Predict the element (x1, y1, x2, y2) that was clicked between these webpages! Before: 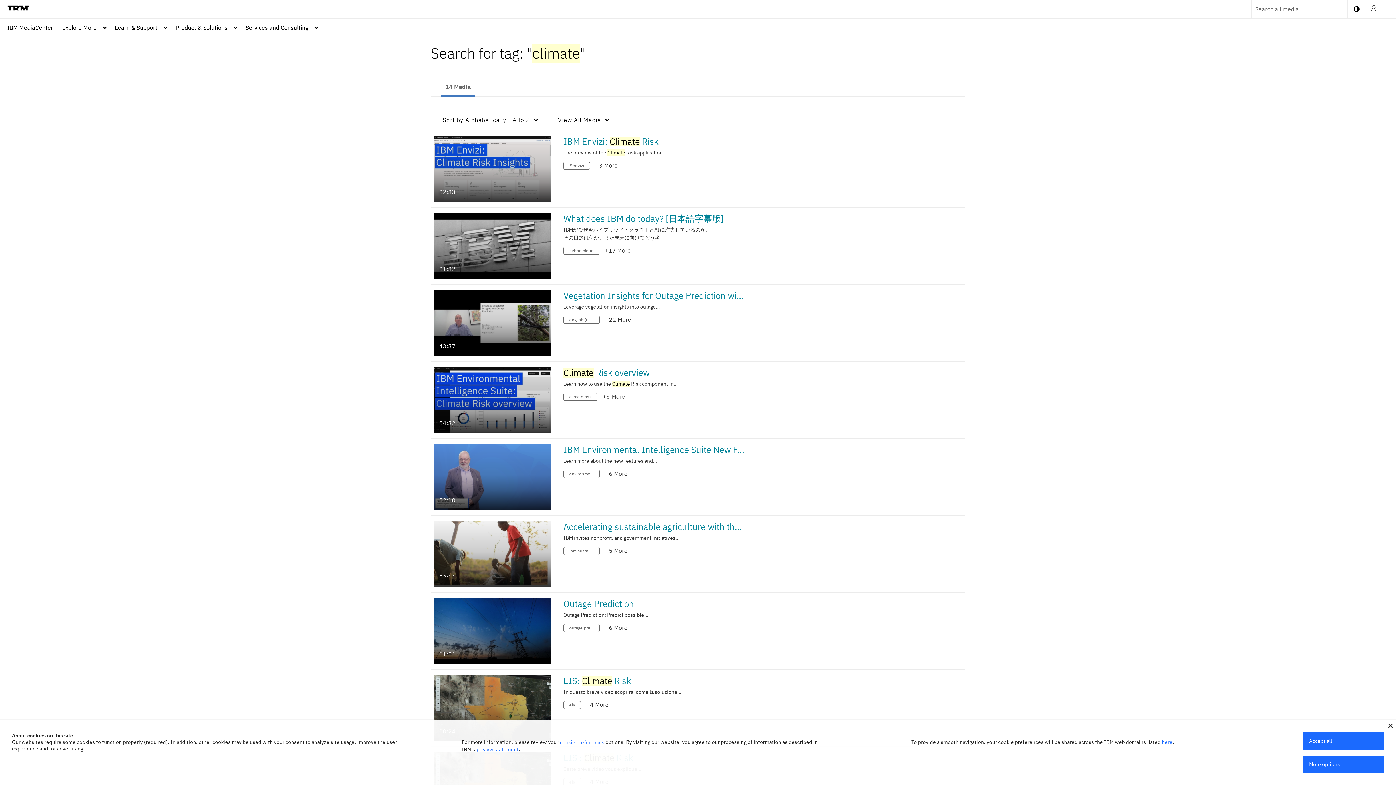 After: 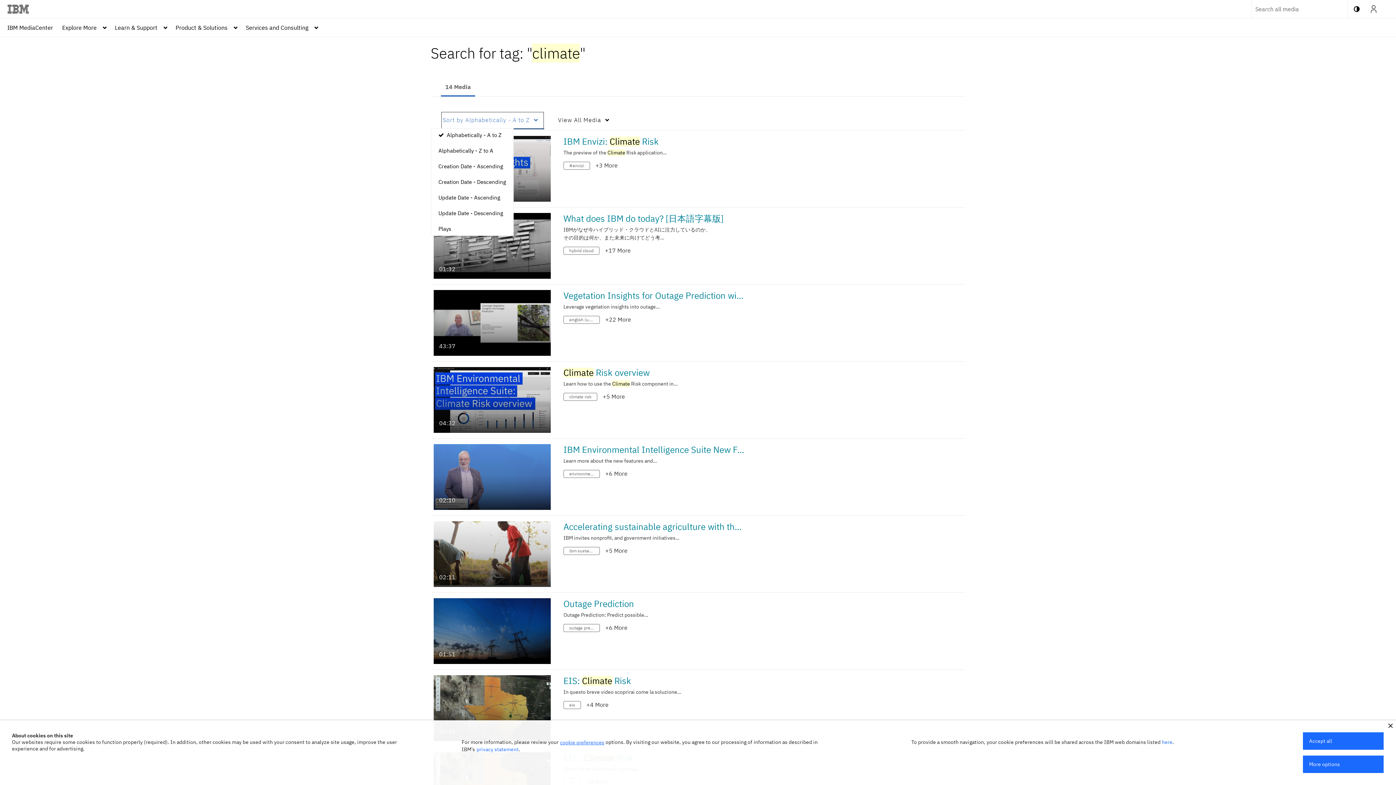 Action: label: Sort by Alphabetically - A to Z bbox: (441, 111, 544, 129)